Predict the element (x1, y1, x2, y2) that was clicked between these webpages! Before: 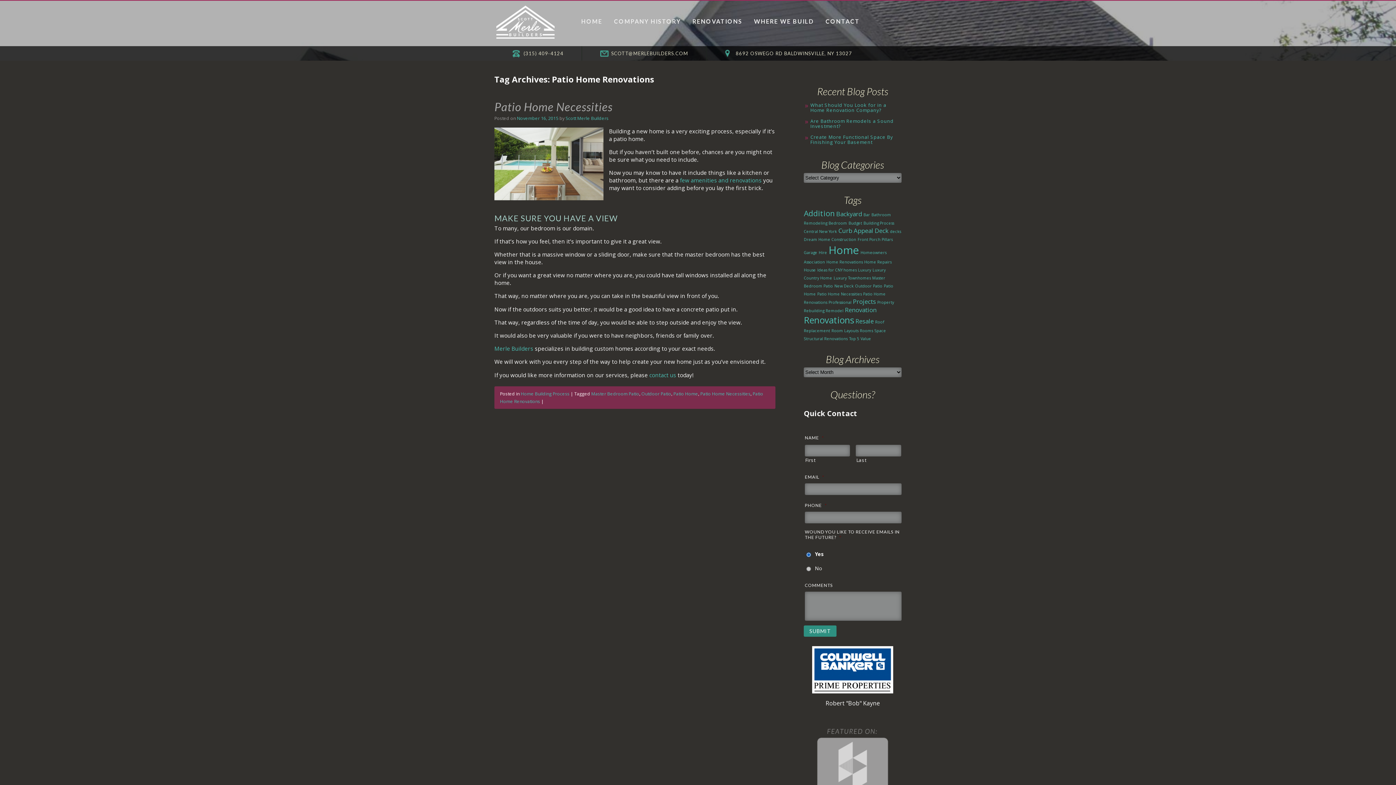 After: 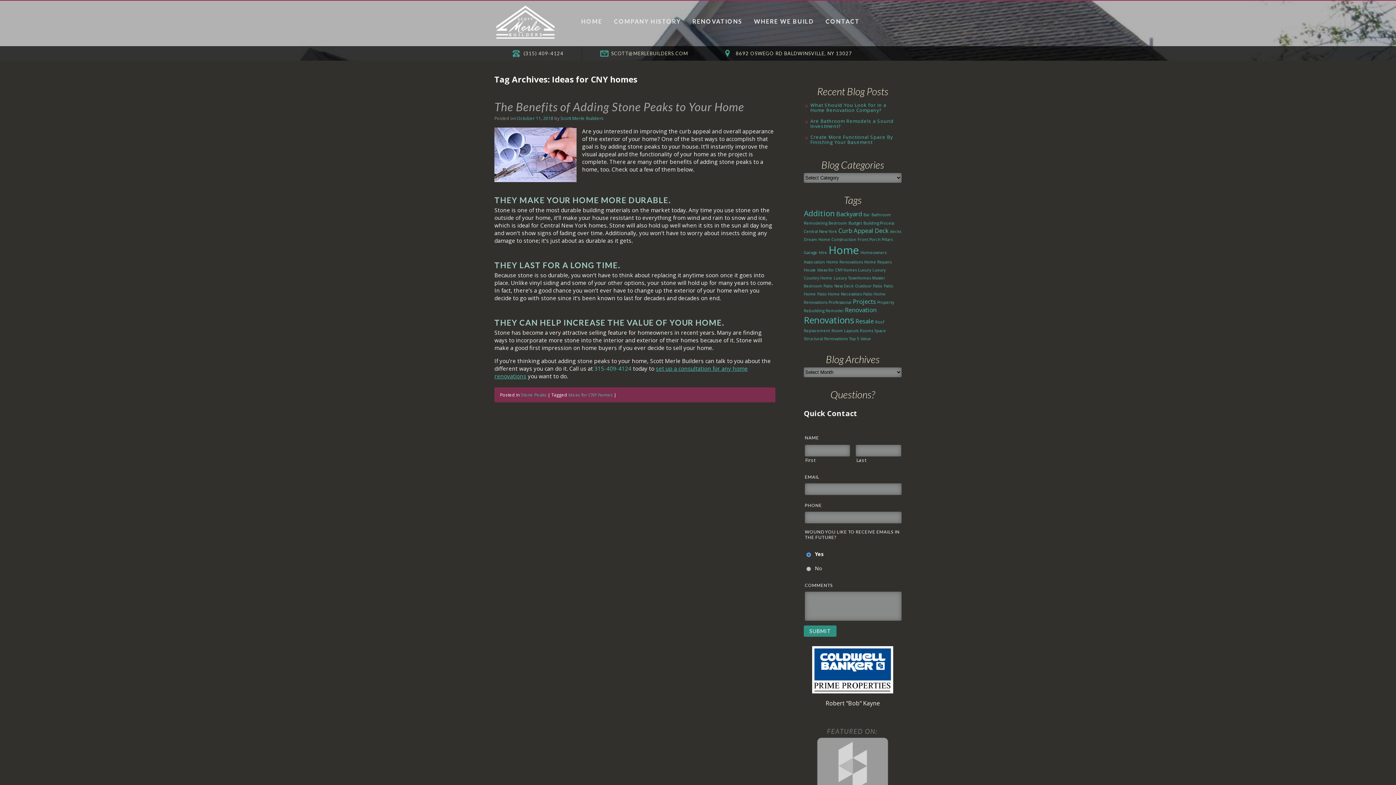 Action: label: Ideas for CNY homes (1 item) bbox: (817, 267, 856, 272)